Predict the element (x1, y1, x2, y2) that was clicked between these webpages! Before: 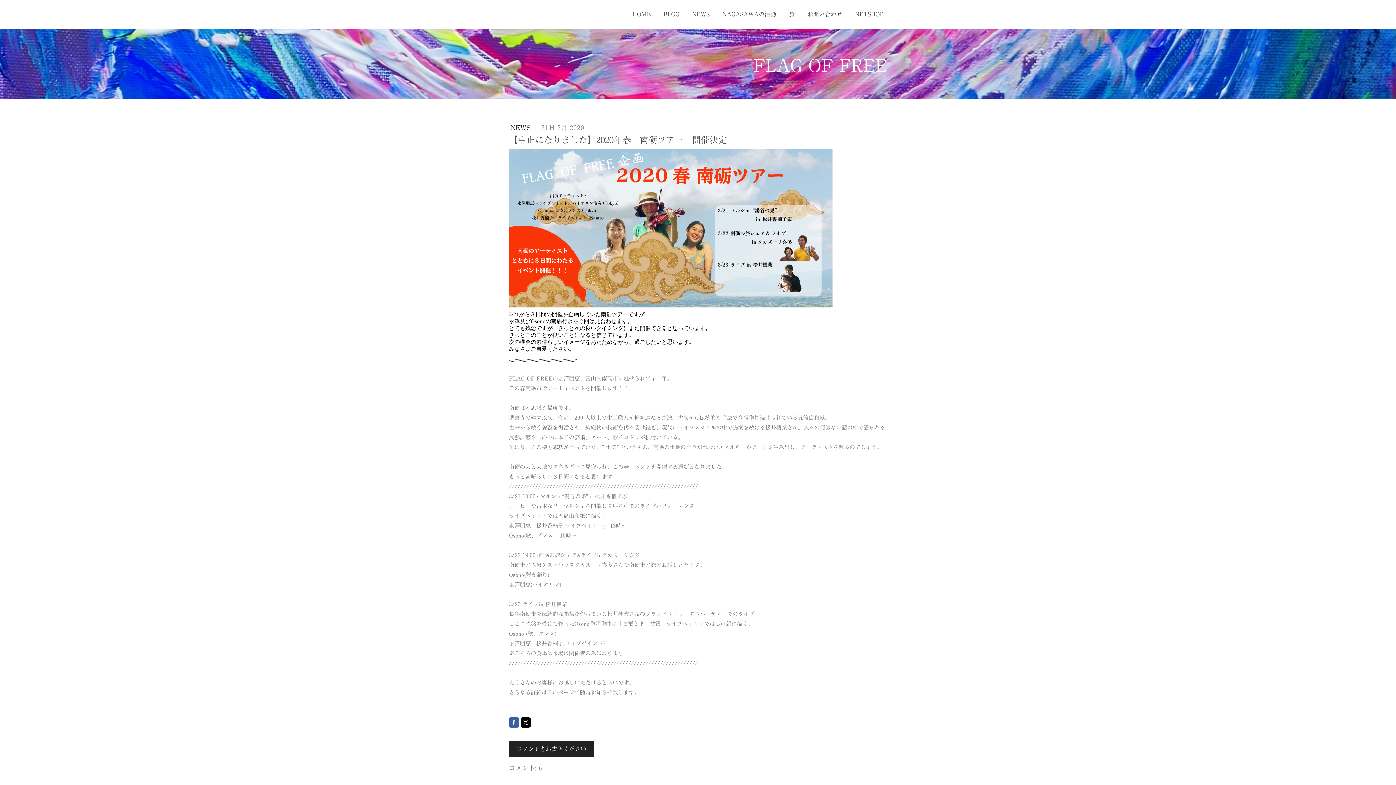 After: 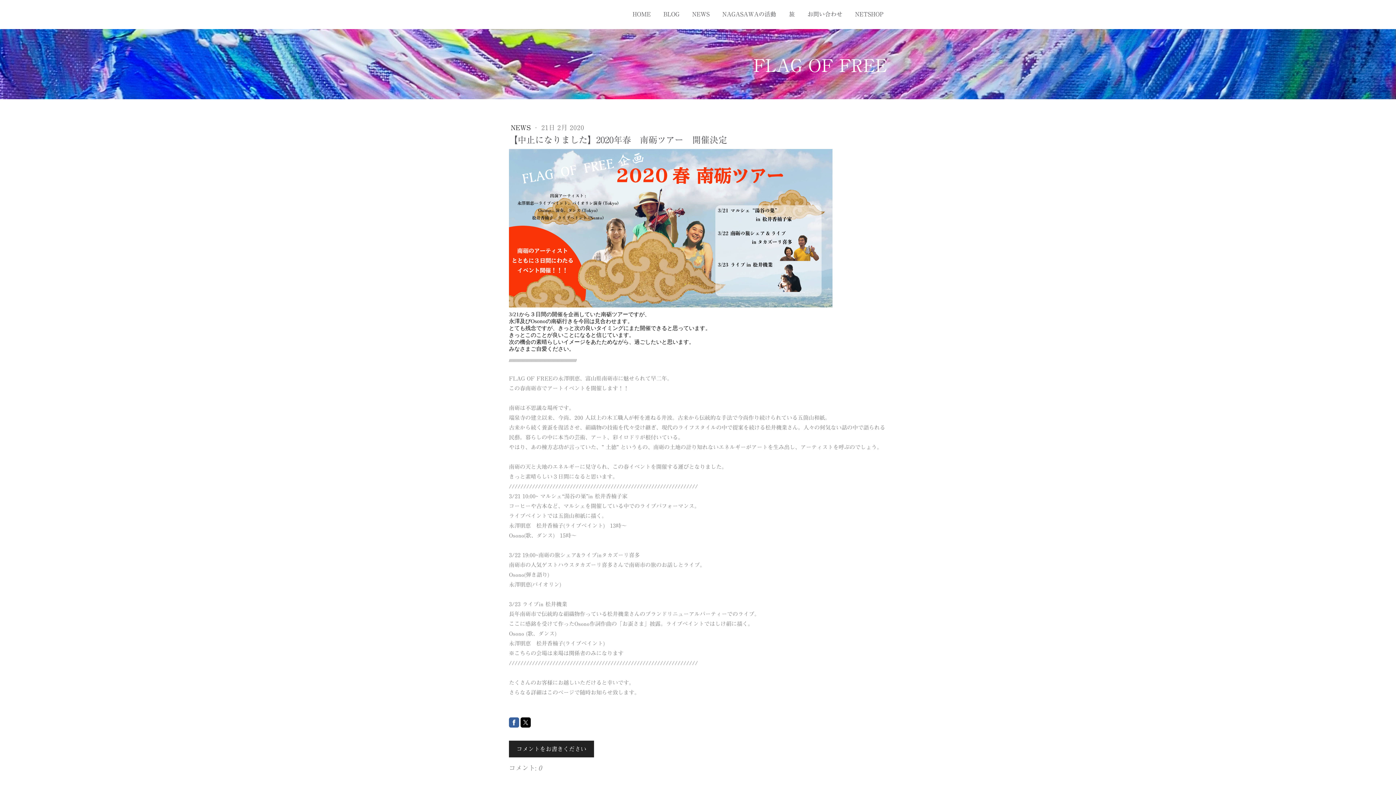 Action: bbox: (509, 717, 519, 727)